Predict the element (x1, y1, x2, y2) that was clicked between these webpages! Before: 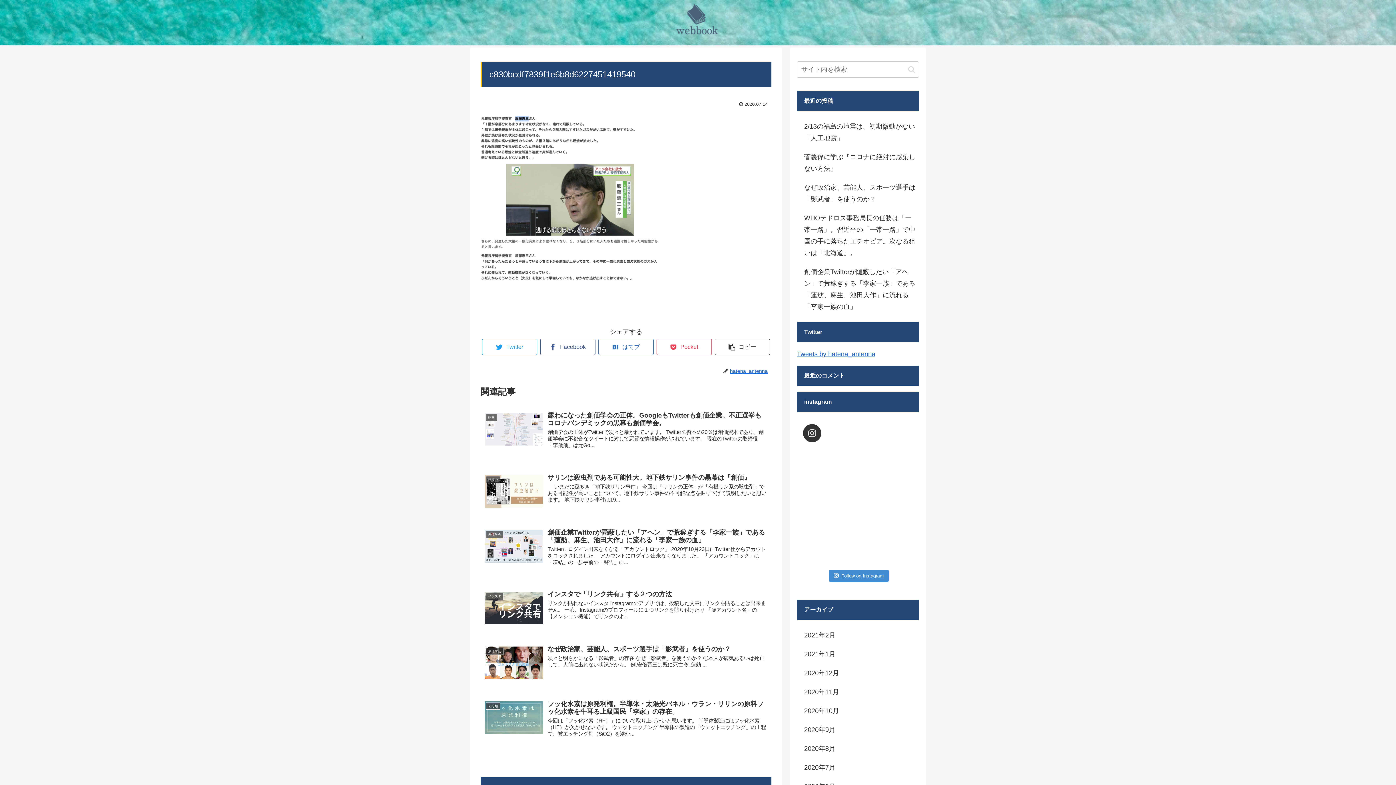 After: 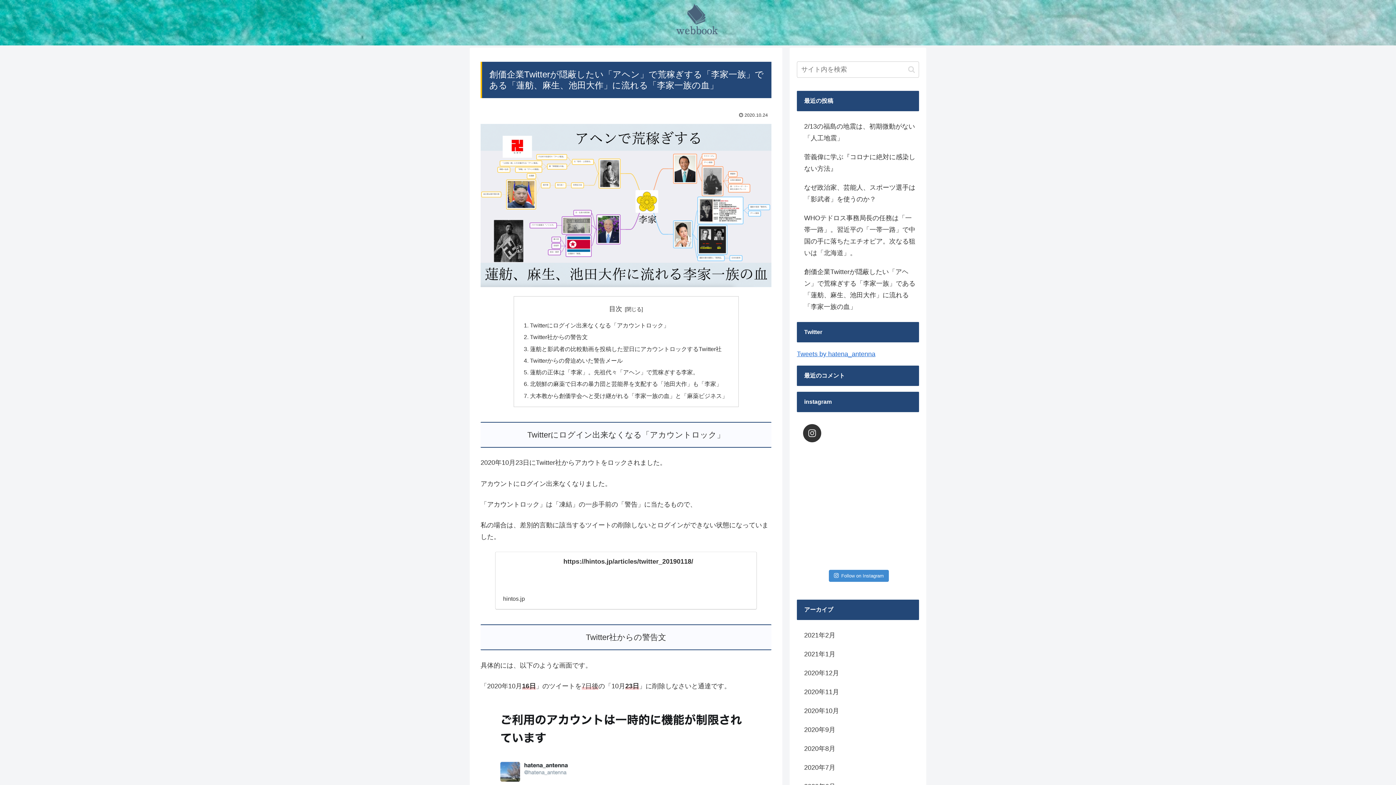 Action: bbox: (797, 262, 919, 316) label: 創価企業Twitterが隠蔽したい「アヘン」で荒稼ぎする「李家一族」である「蓮舫、麻生、池田大作」に流れる「李家一族の血」